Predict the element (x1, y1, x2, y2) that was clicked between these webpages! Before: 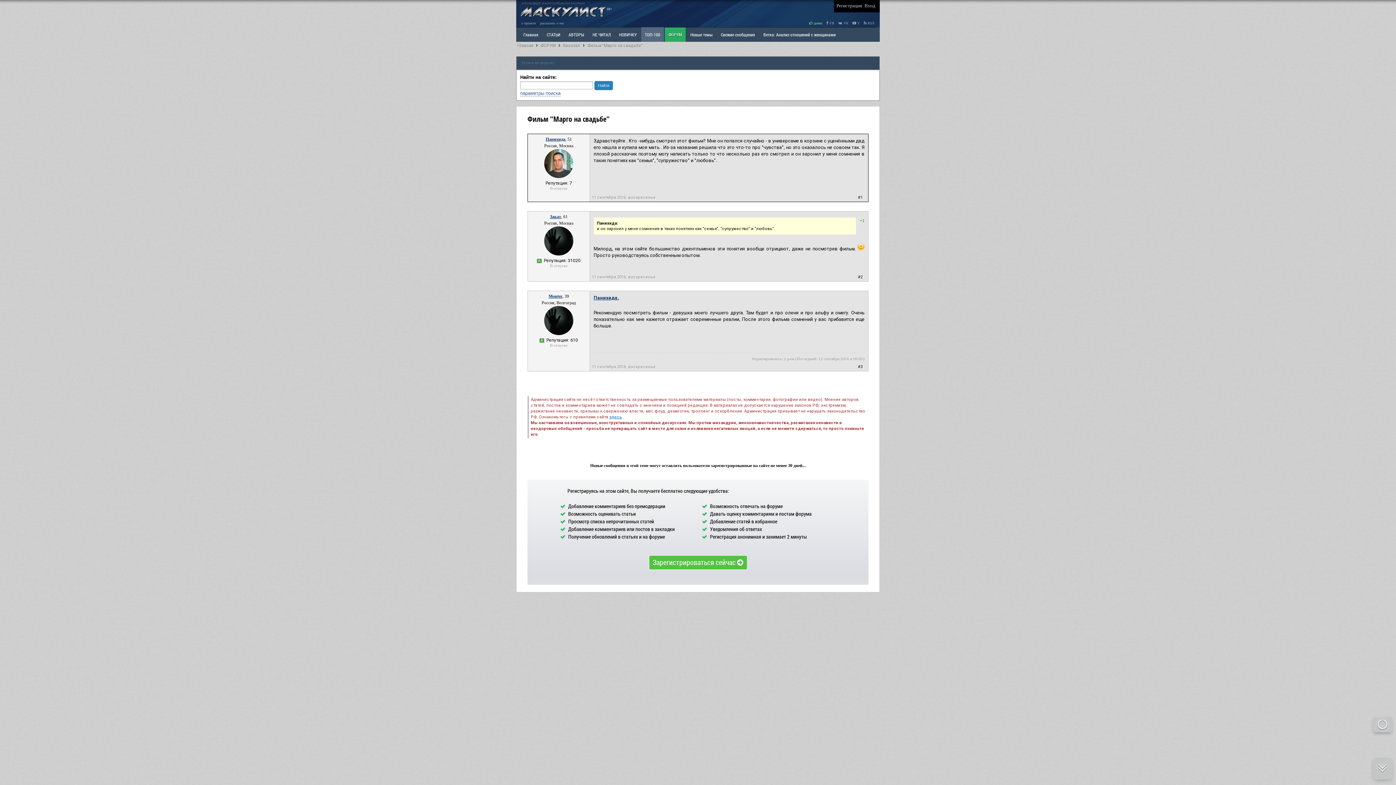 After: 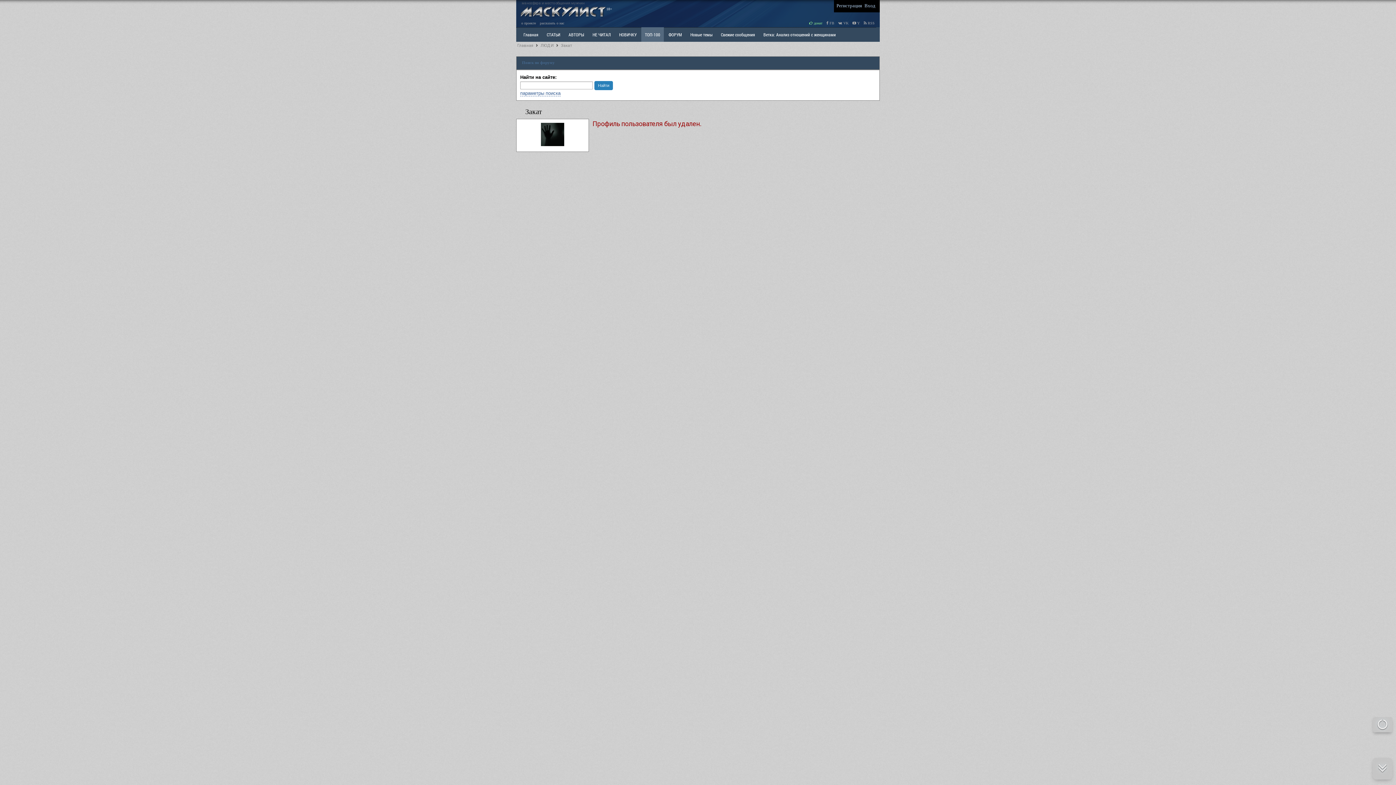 Action: bbox: (544, 251, 573, 256)